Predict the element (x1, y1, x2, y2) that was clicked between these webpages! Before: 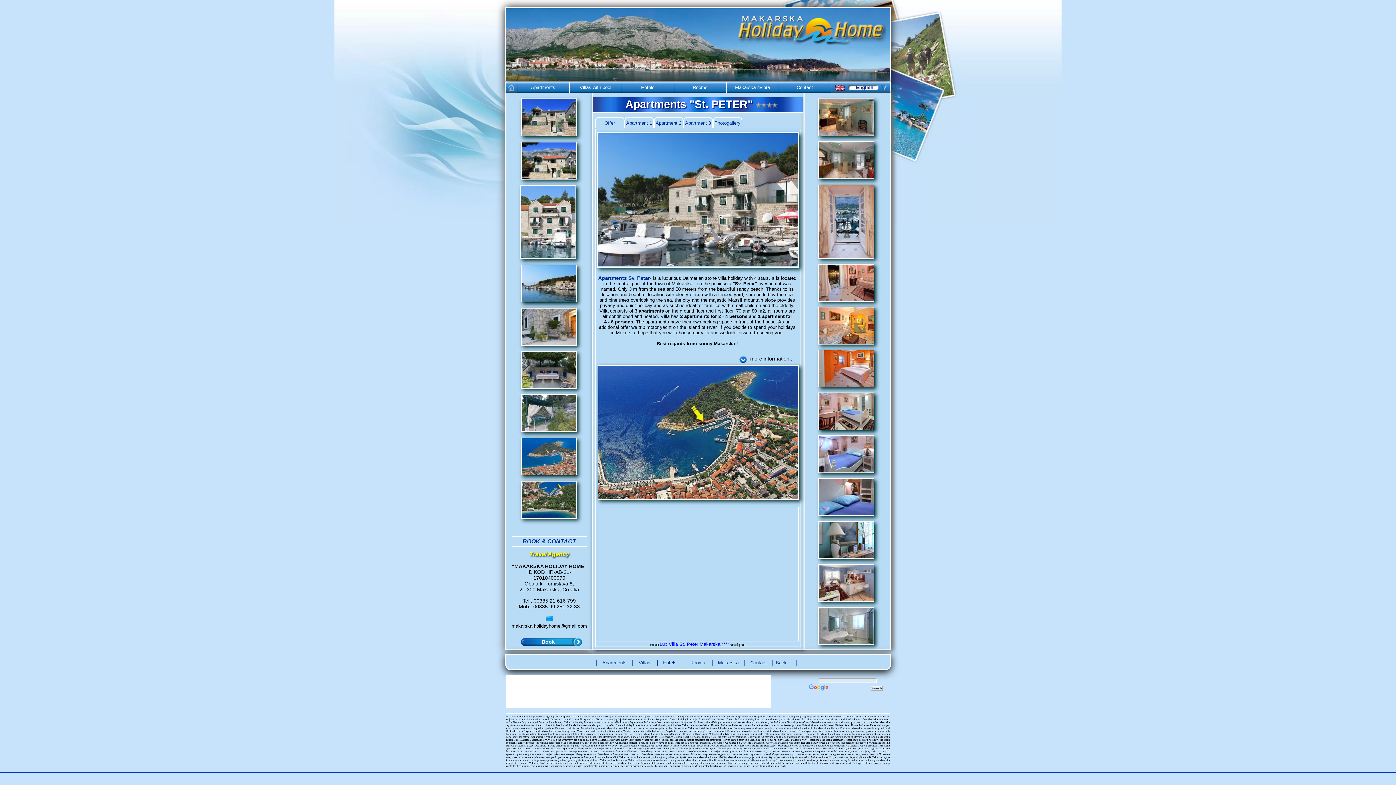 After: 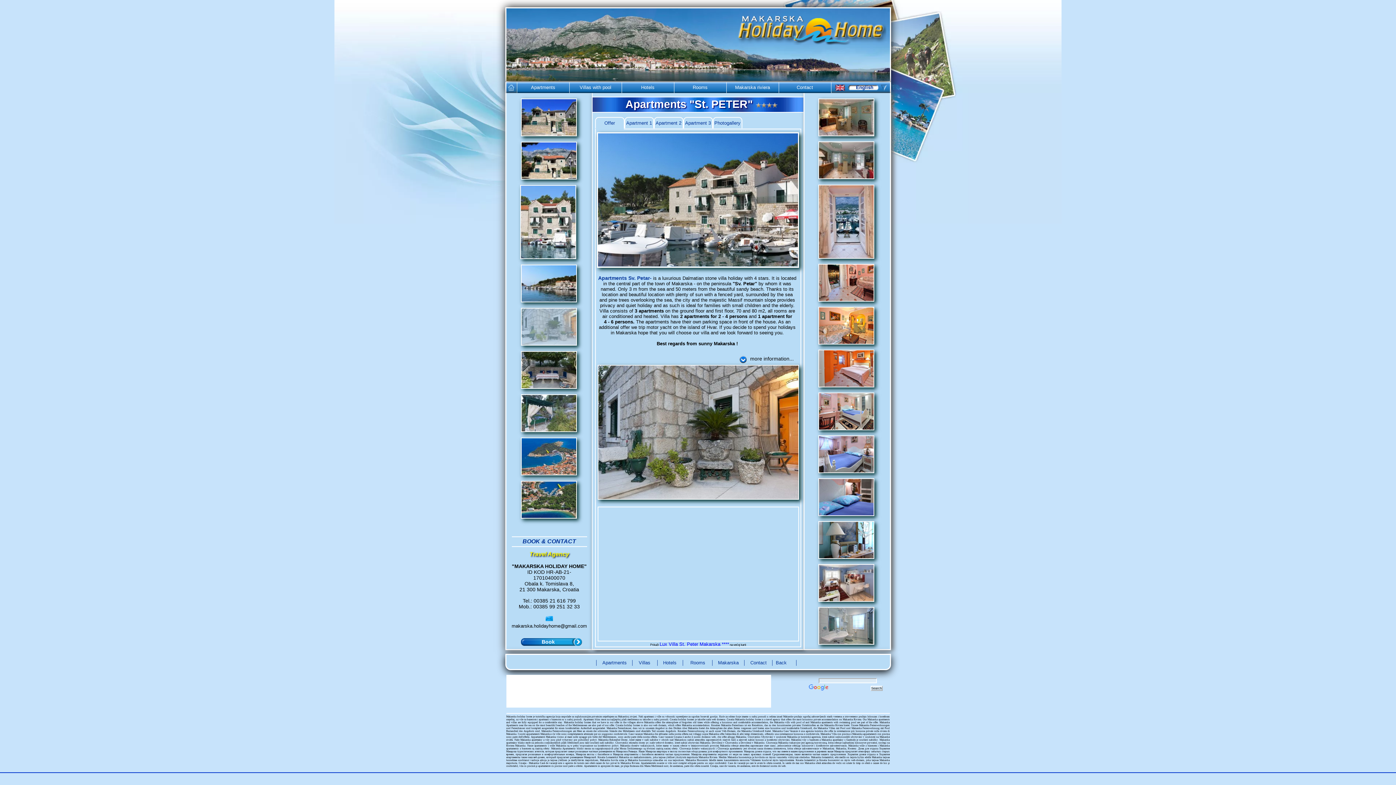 Action: bbox: (521, 340, 576, 346)